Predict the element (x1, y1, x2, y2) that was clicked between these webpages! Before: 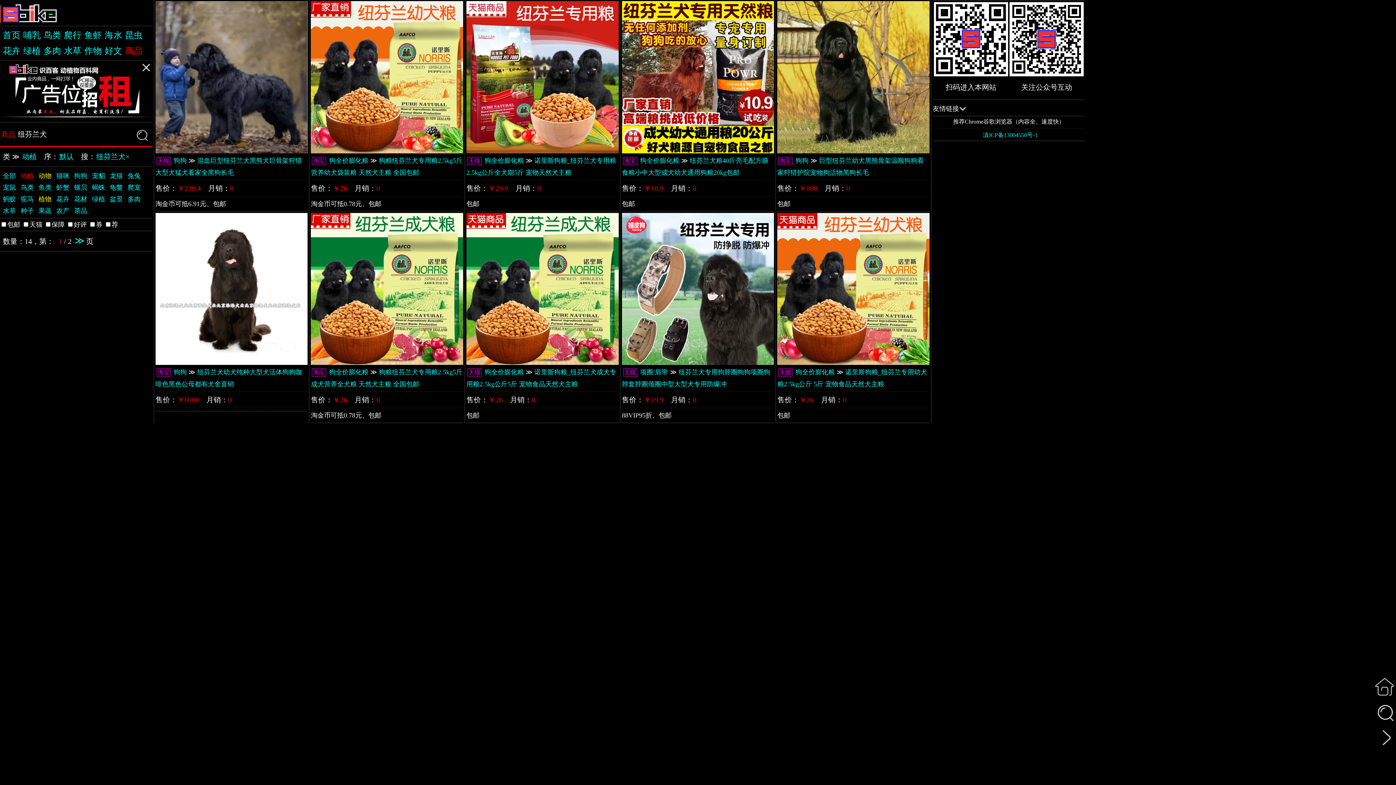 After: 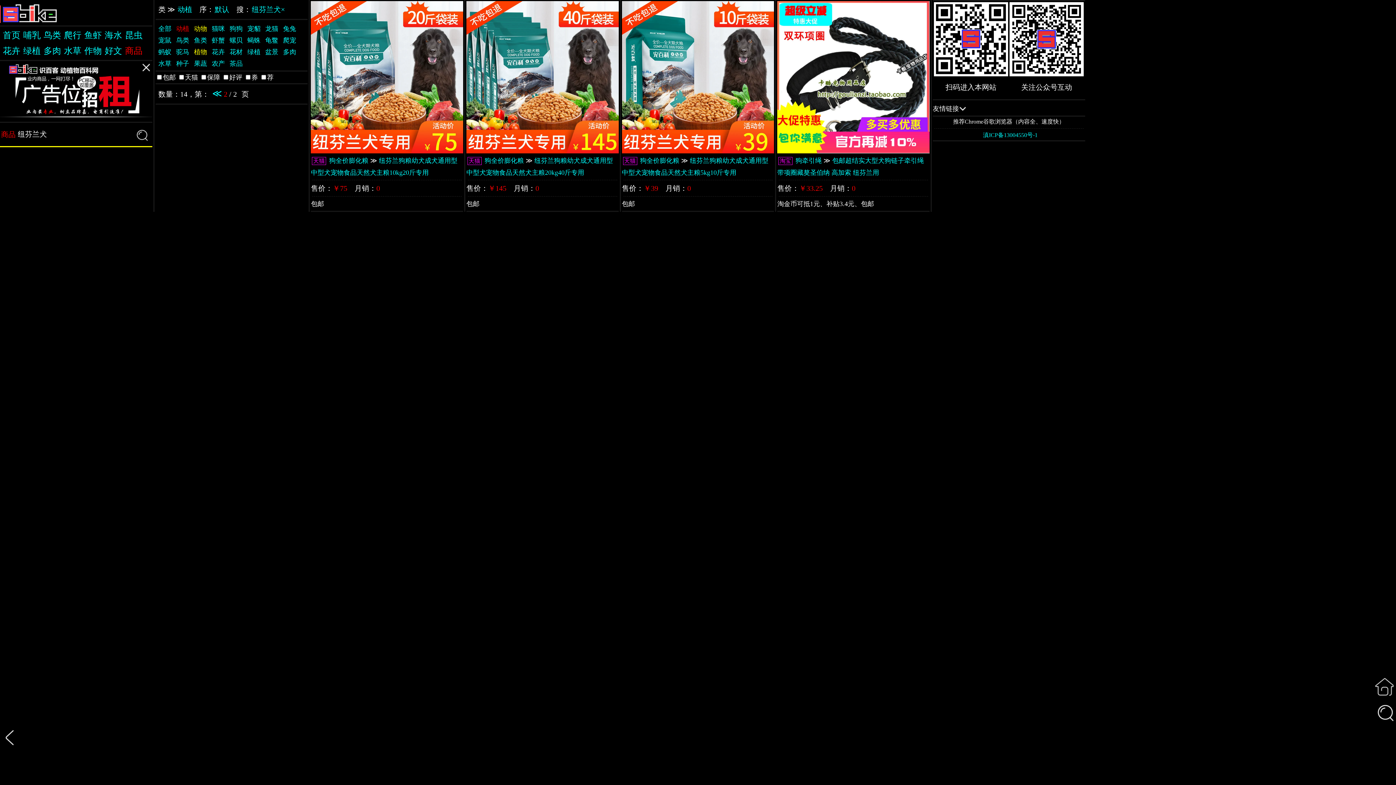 Action: label: ≫ bbox: (74, 234, 84, 247)